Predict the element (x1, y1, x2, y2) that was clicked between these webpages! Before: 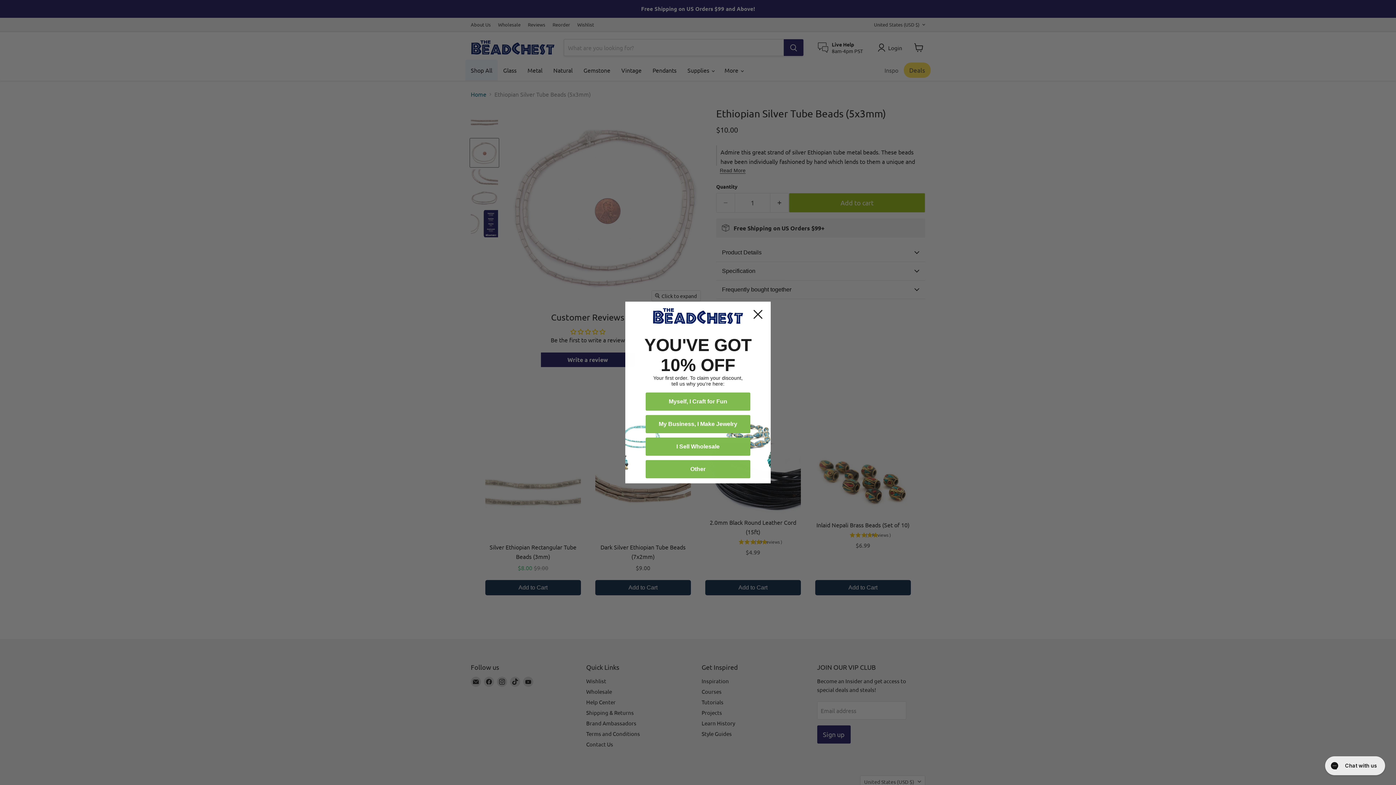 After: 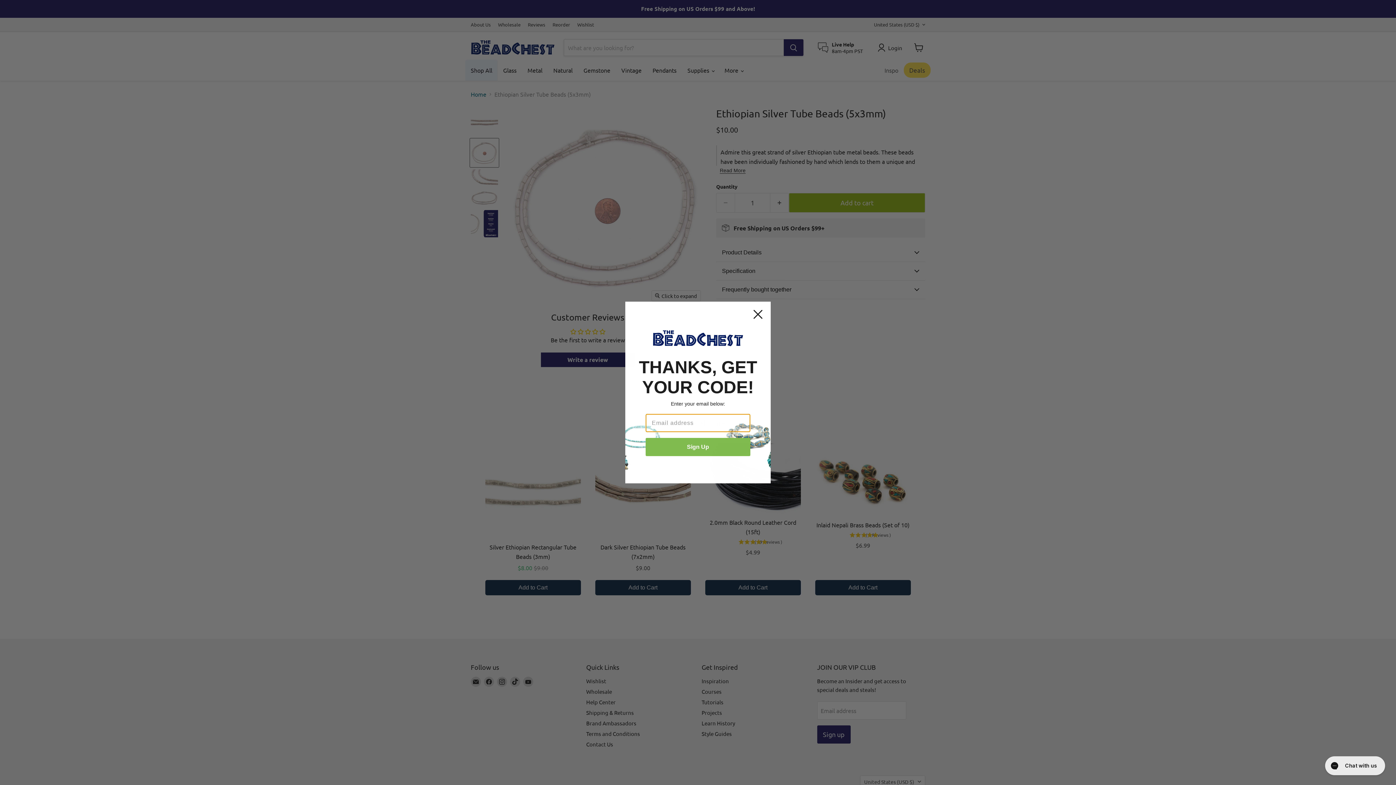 Action: label: Other bbox: (645, 460, 750, 478)